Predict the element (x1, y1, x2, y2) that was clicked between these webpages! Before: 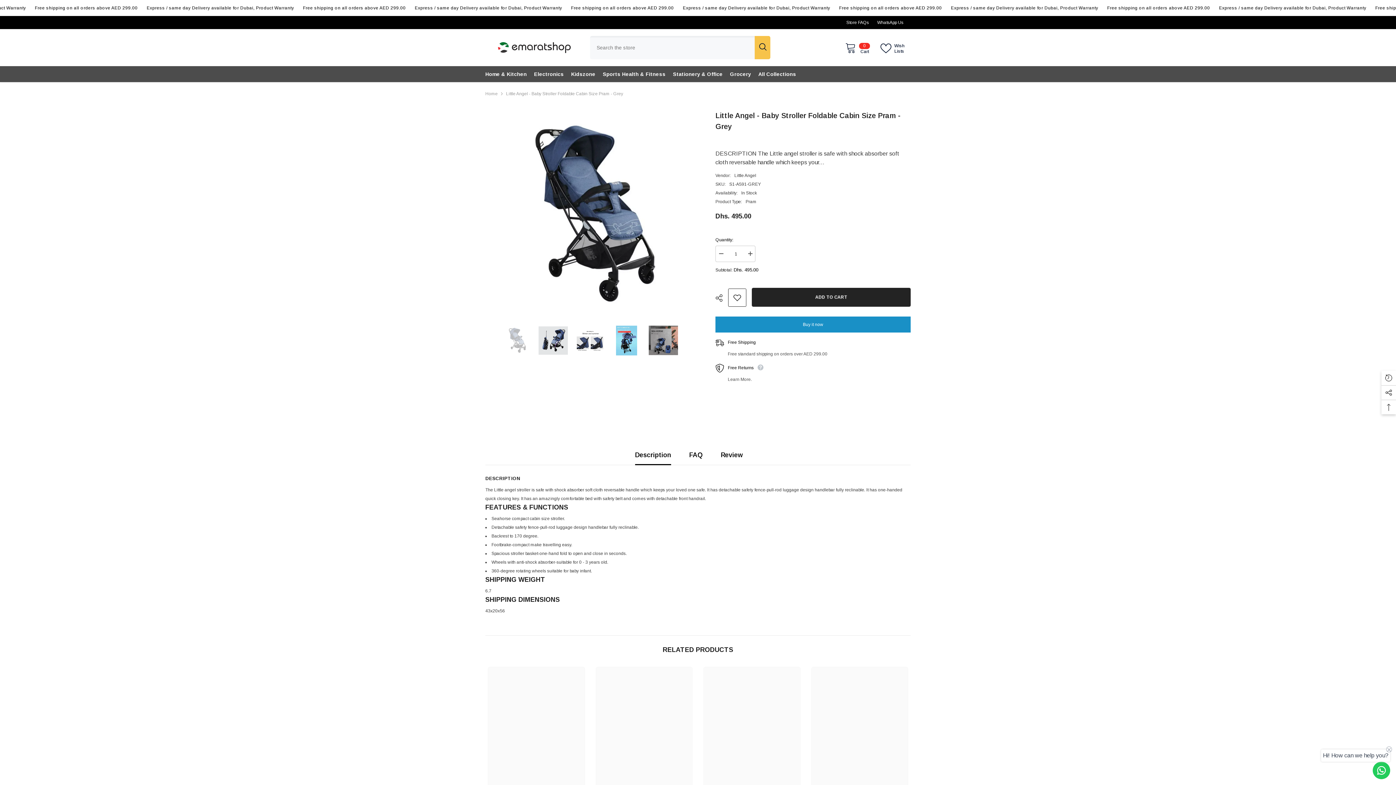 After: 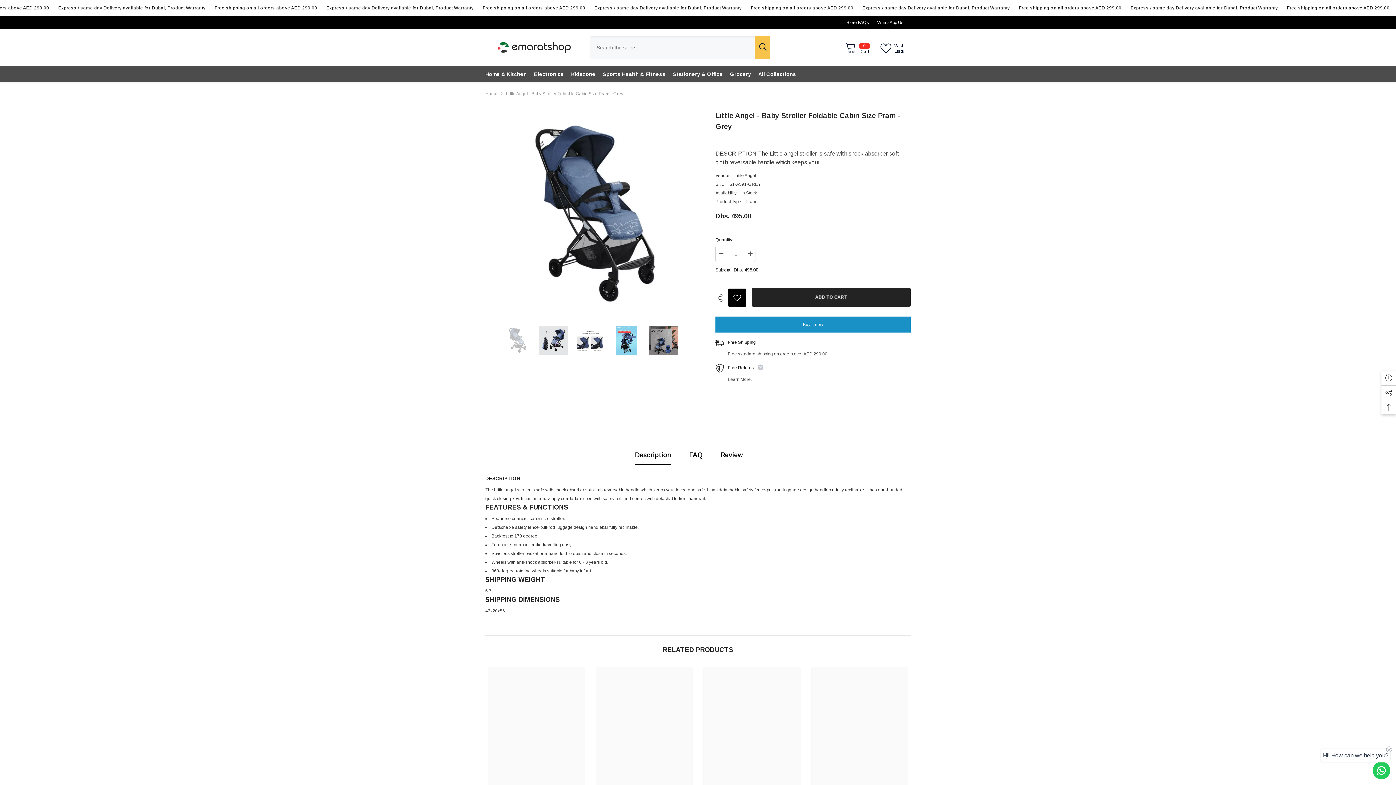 Action: bbox: (728, 288, 746, 306) label: Add to wishlist